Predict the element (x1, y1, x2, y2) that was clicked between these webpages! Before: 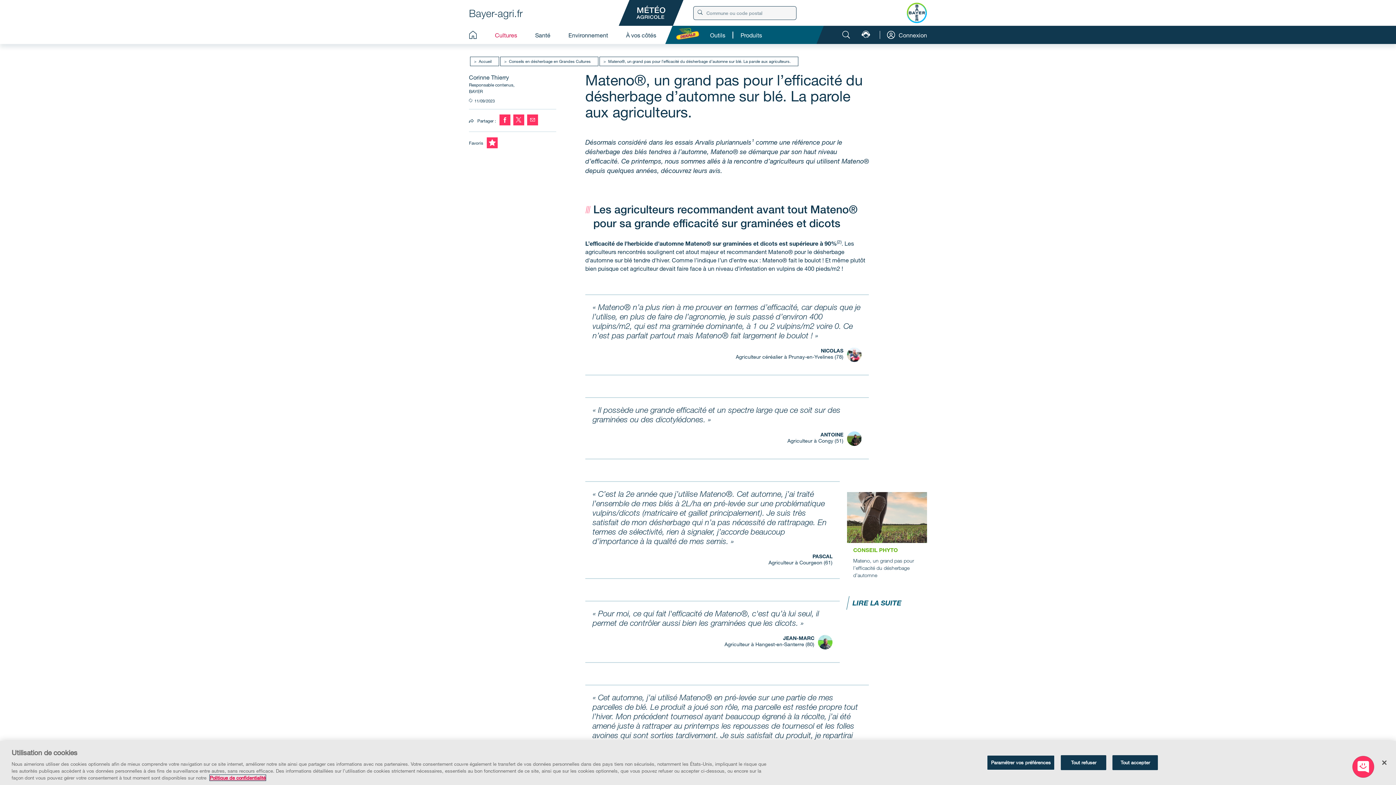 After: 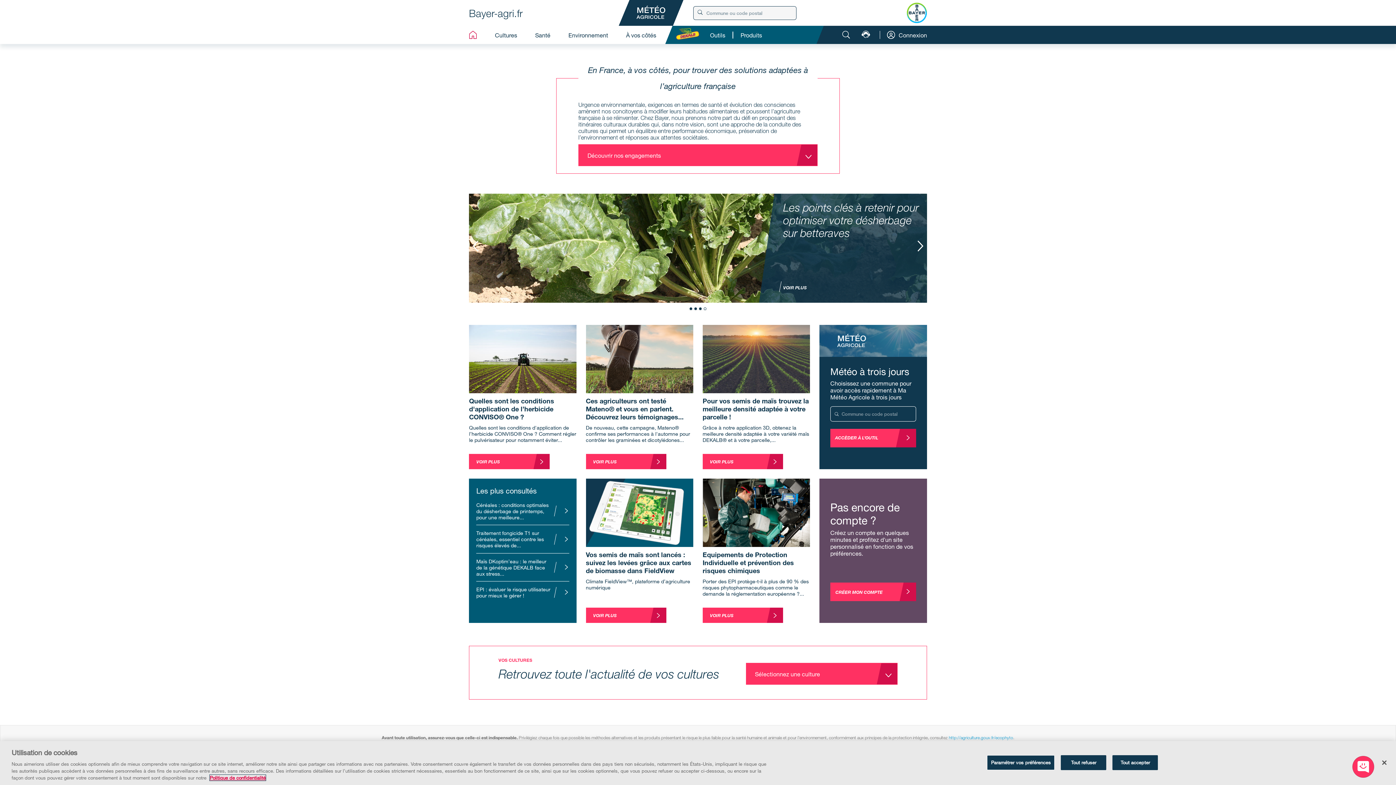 Action: bbox: (906, 2, 927, 23)